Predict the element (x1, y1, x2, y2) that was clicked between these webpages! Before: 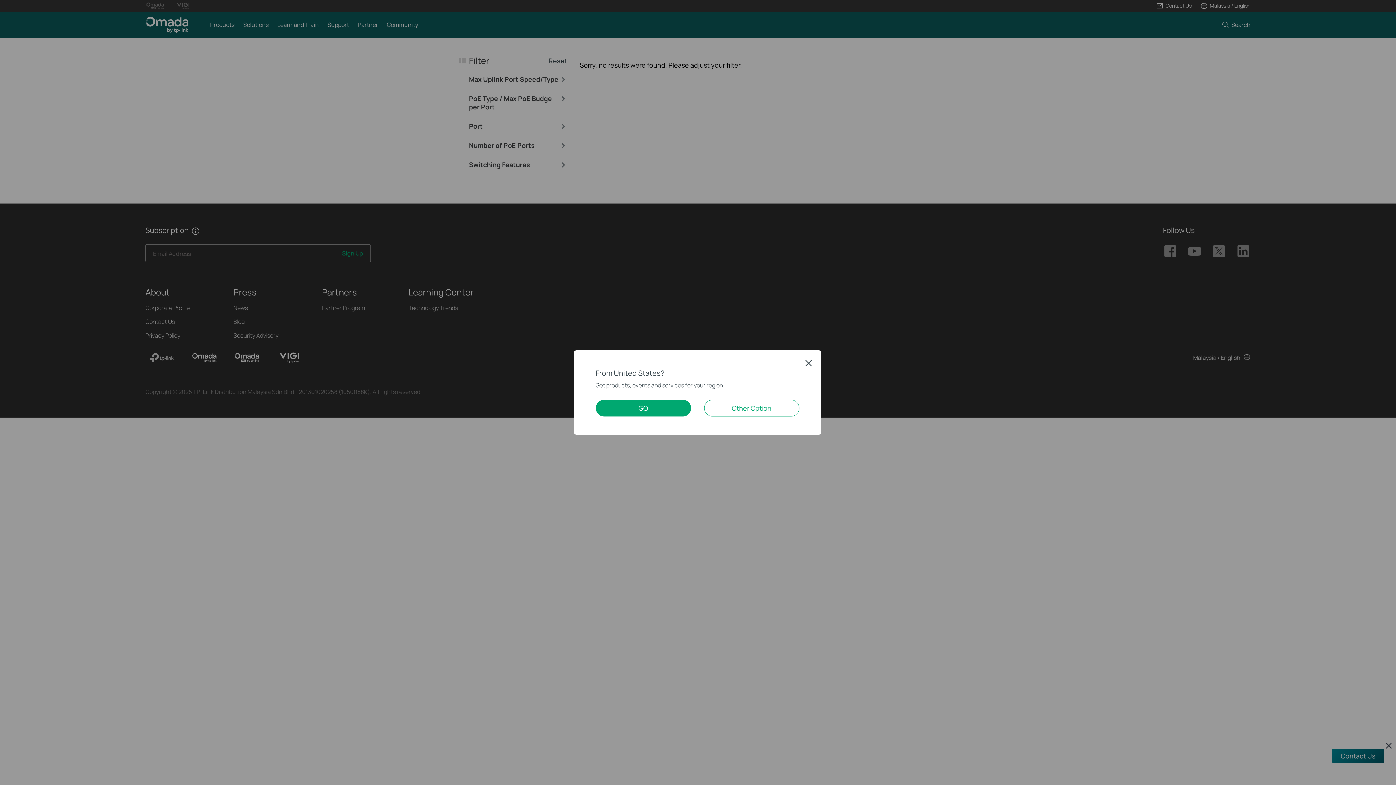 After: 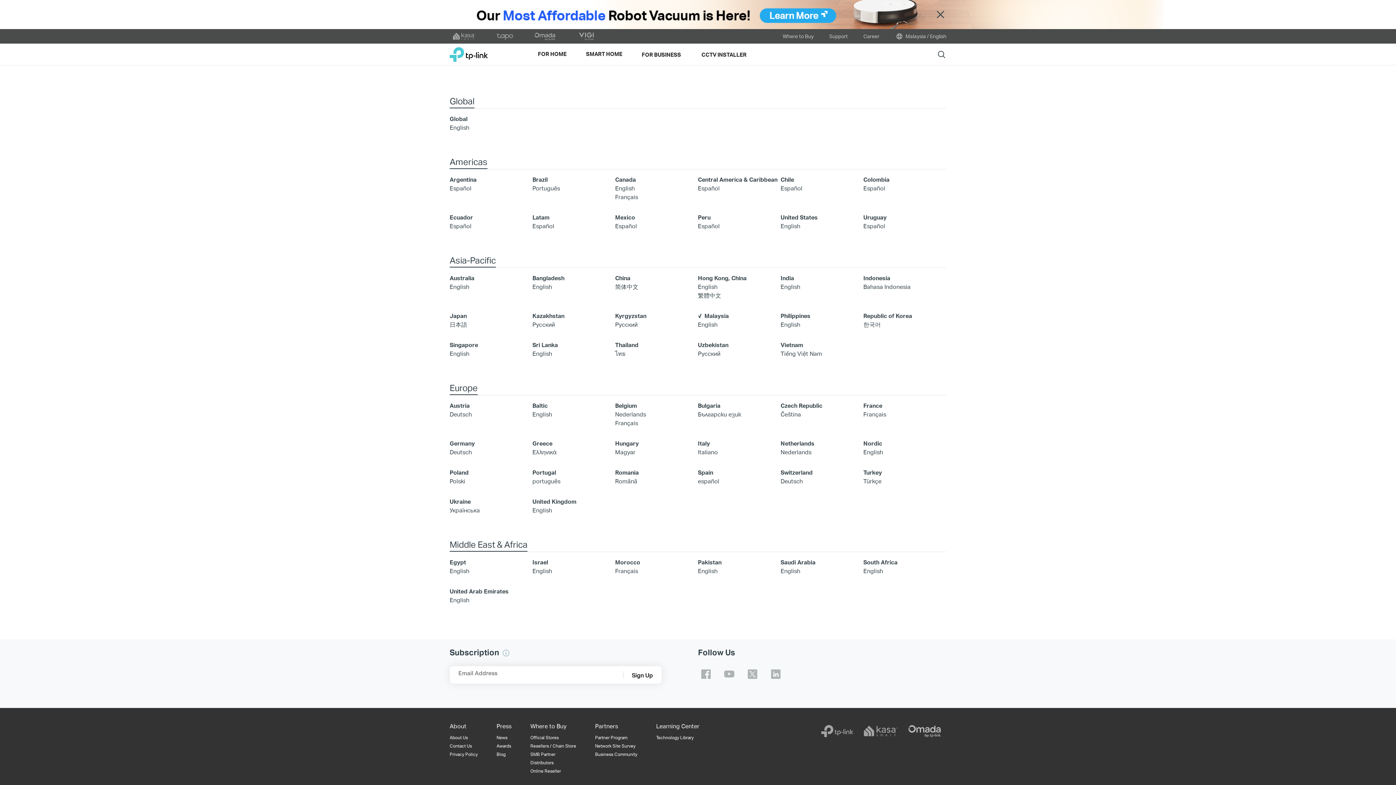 Action: bbox: (704, 400, 799, 416) label: Other Option